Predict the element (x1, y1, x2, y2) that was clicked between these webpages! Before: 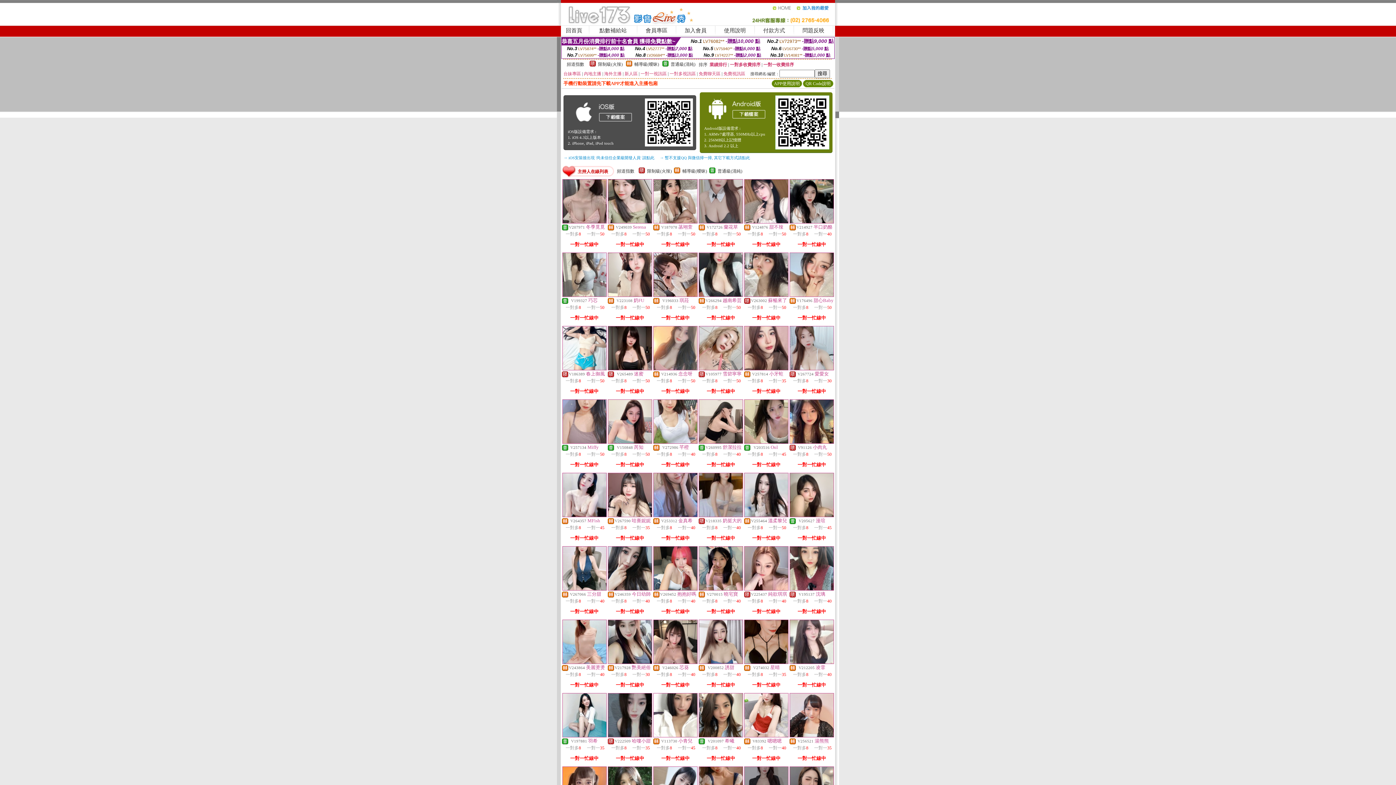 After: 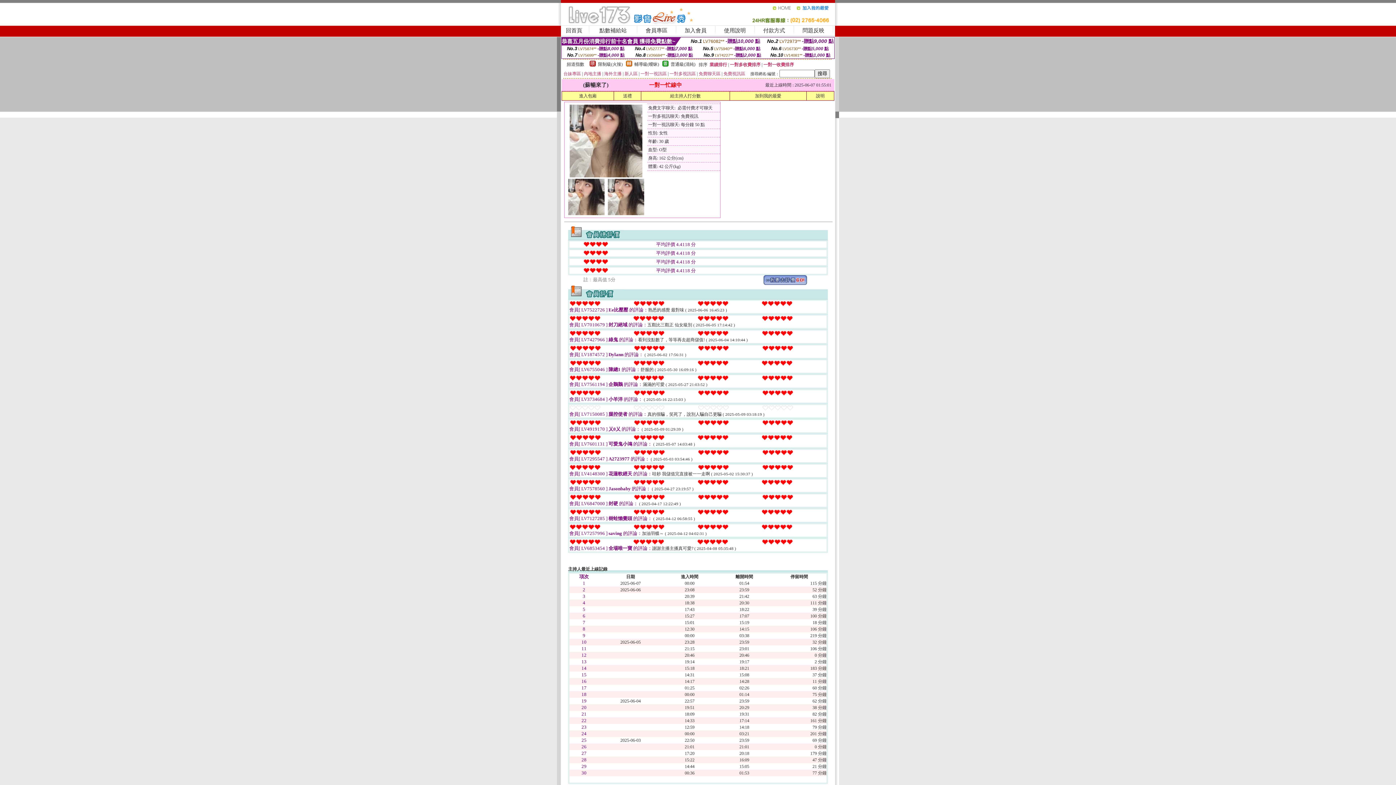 Action: bbox: (744, 292, 788, 297)